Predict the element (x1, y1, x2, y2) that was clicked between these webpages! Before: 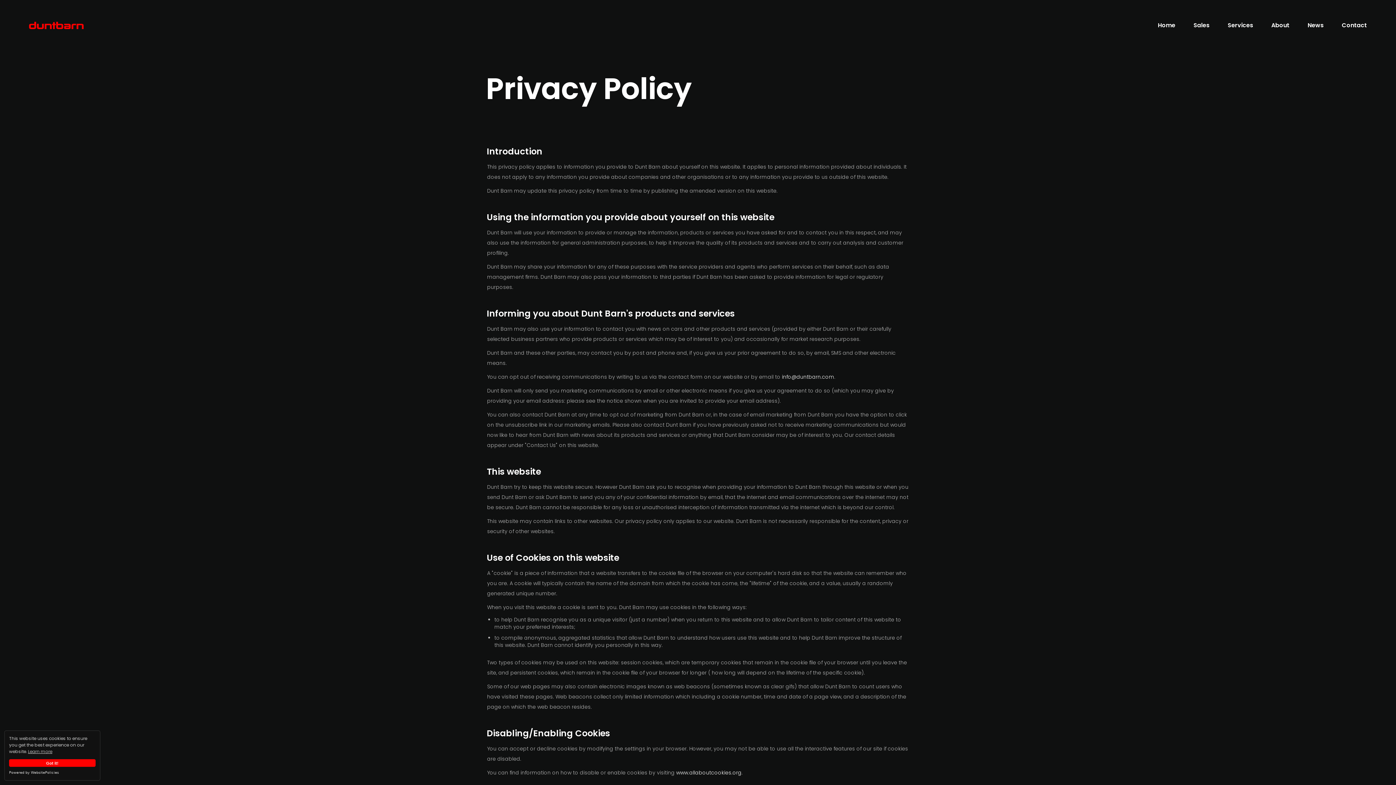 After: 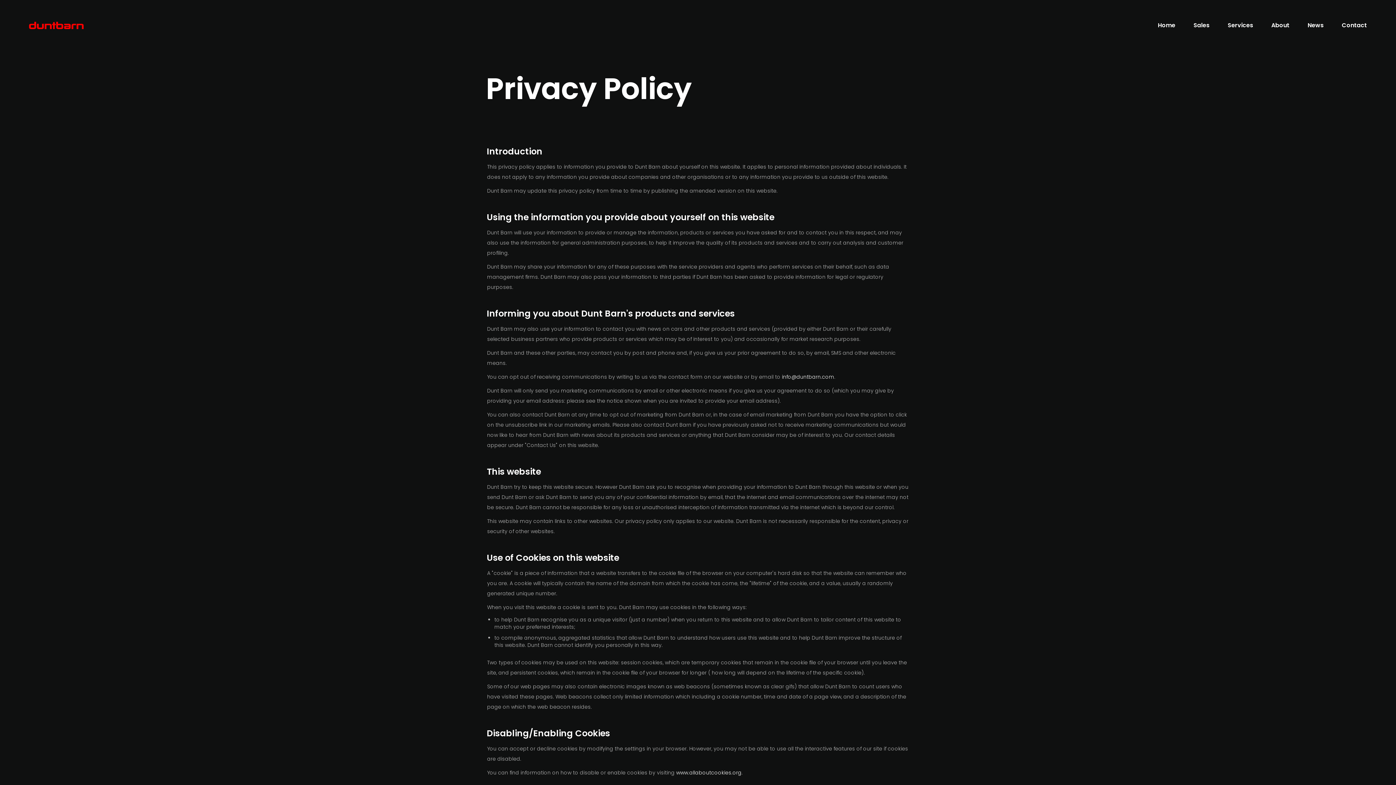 Action: bbox: (9, 759, 95, 767) label: Got it!